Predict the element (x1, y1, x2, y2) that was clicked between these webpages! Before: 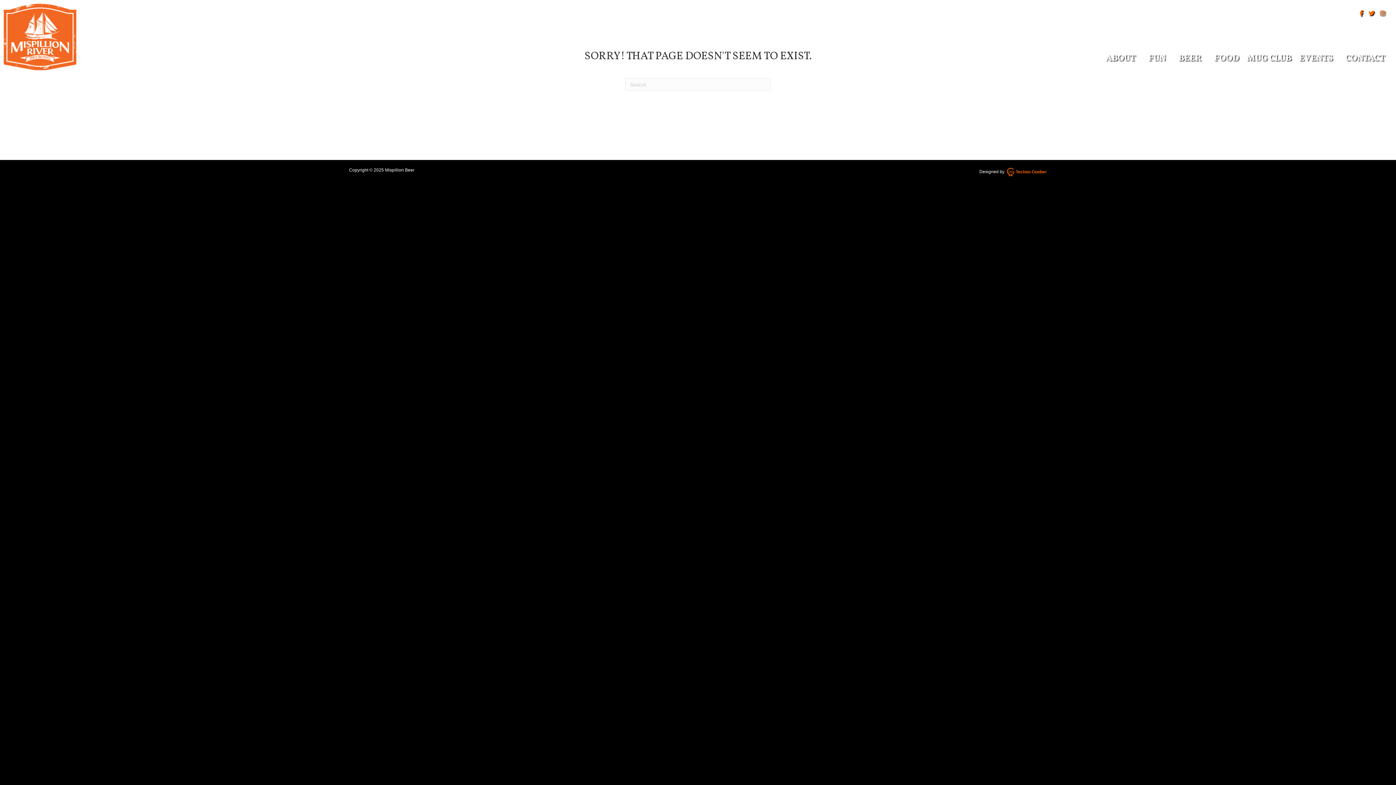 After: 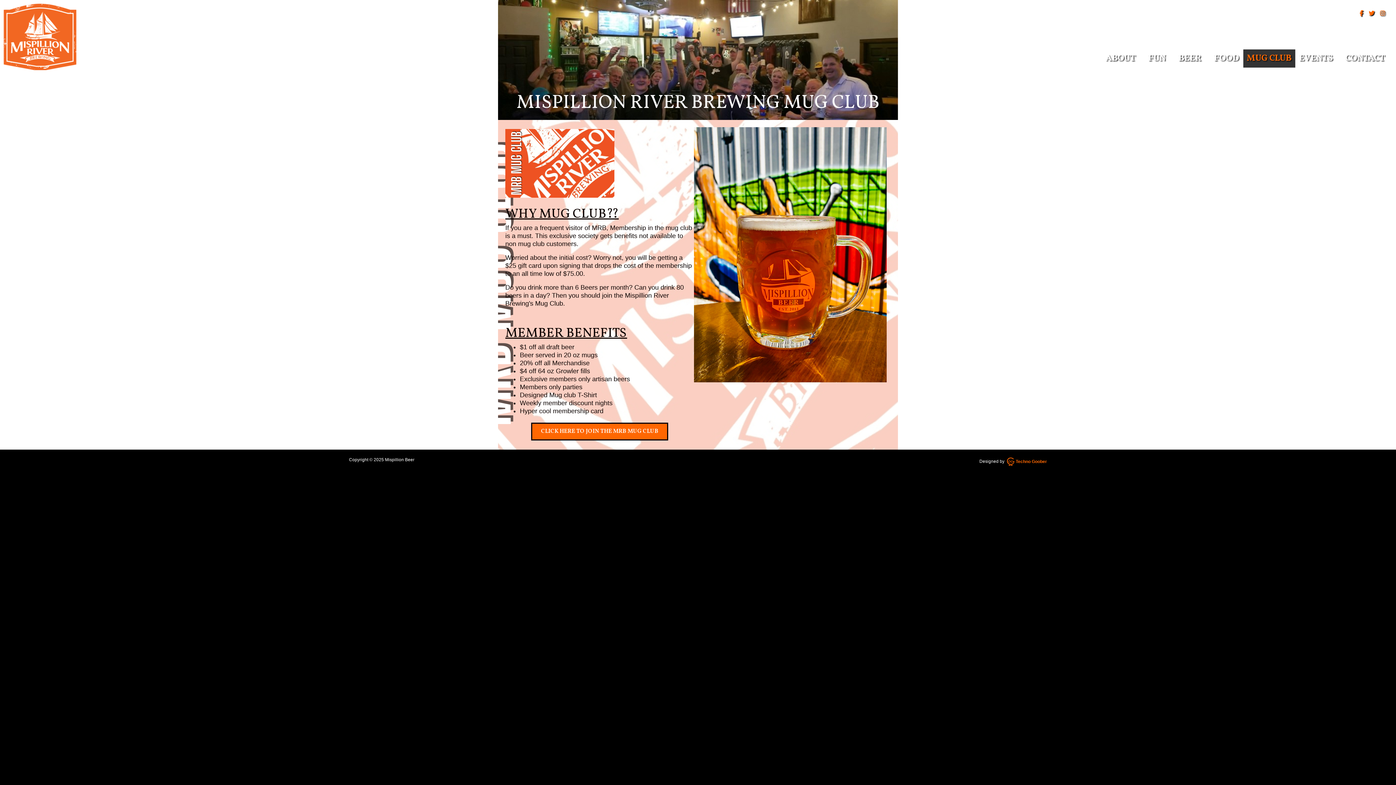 Action: bbox: (1243, 49, 1295, 67) label: MUG CLUB